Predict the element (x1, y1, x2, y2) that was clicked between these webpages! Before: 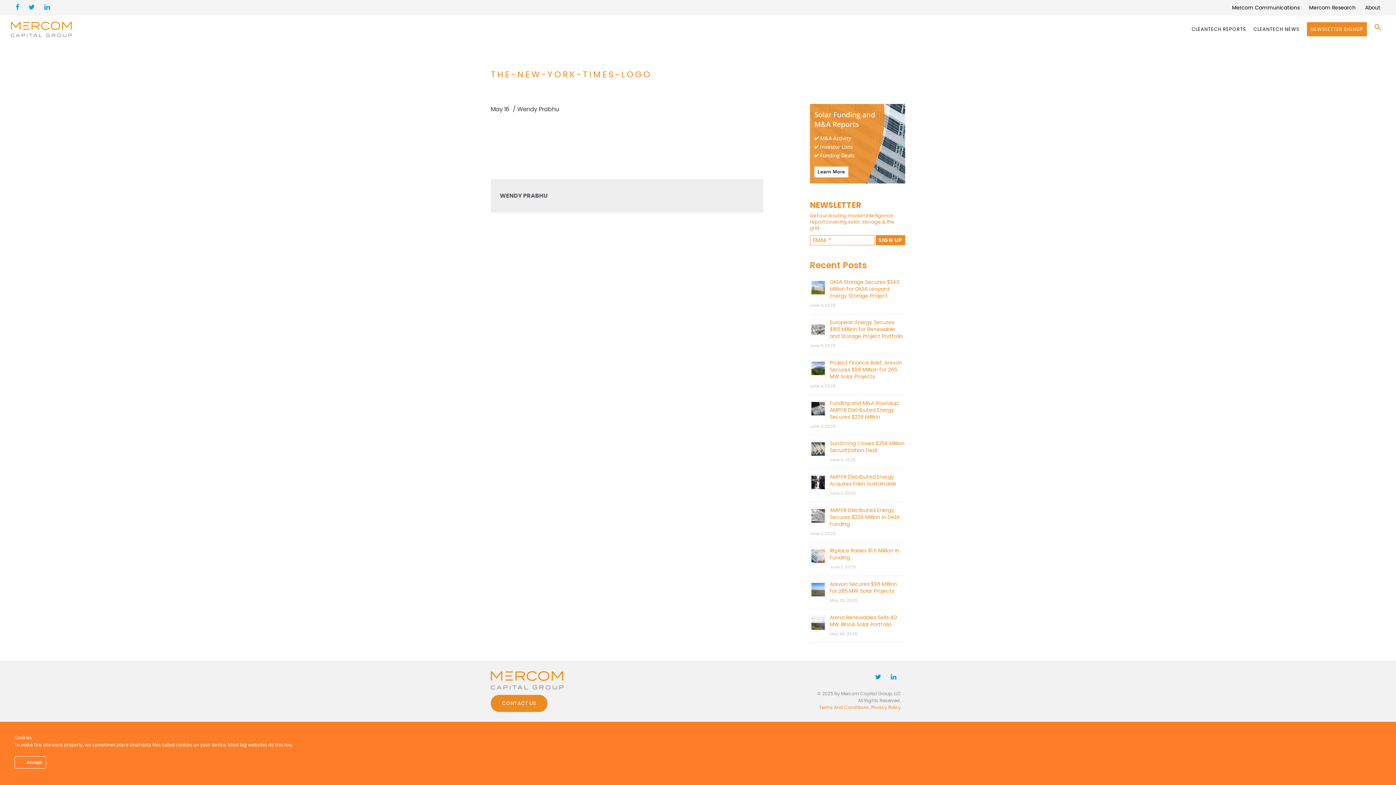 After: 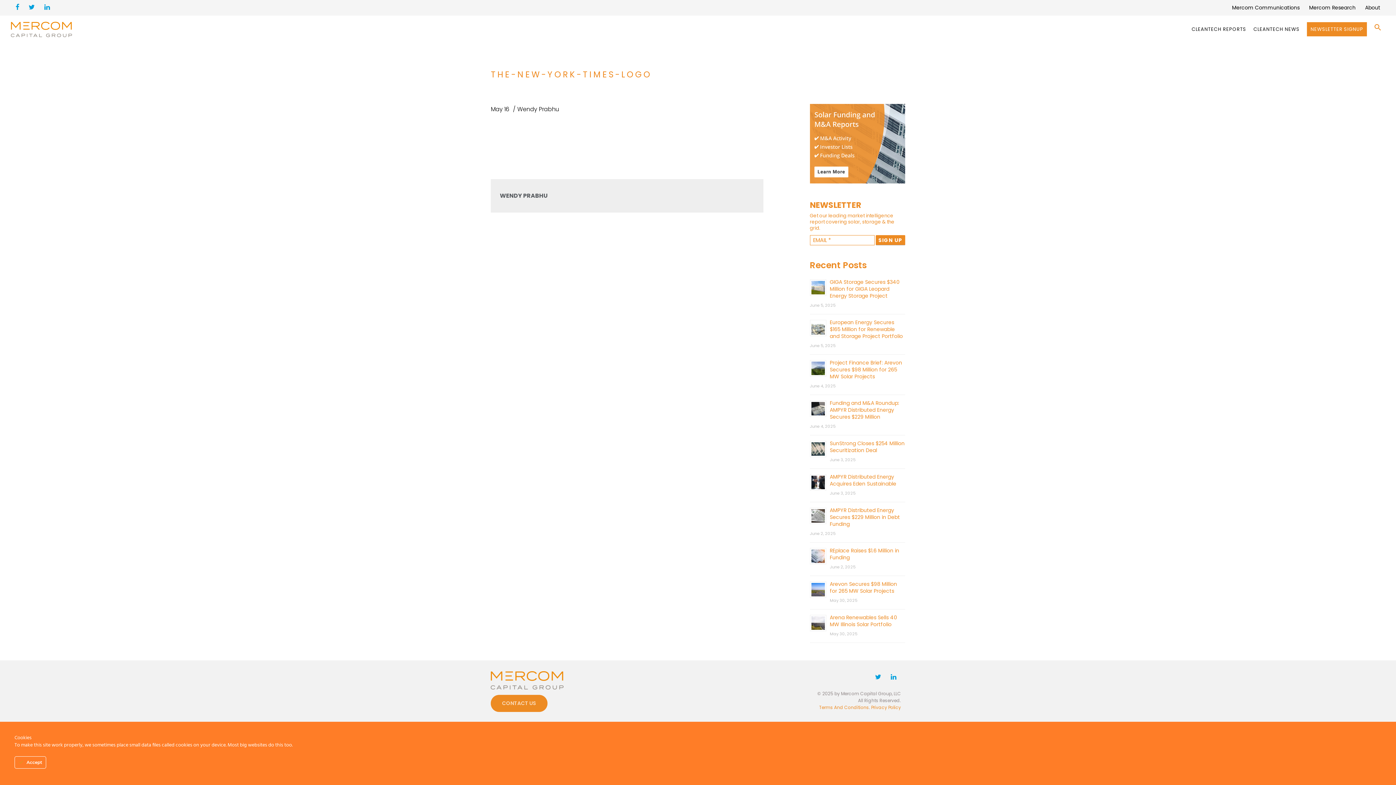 Action: bbox: (886, 666, 901, 687)